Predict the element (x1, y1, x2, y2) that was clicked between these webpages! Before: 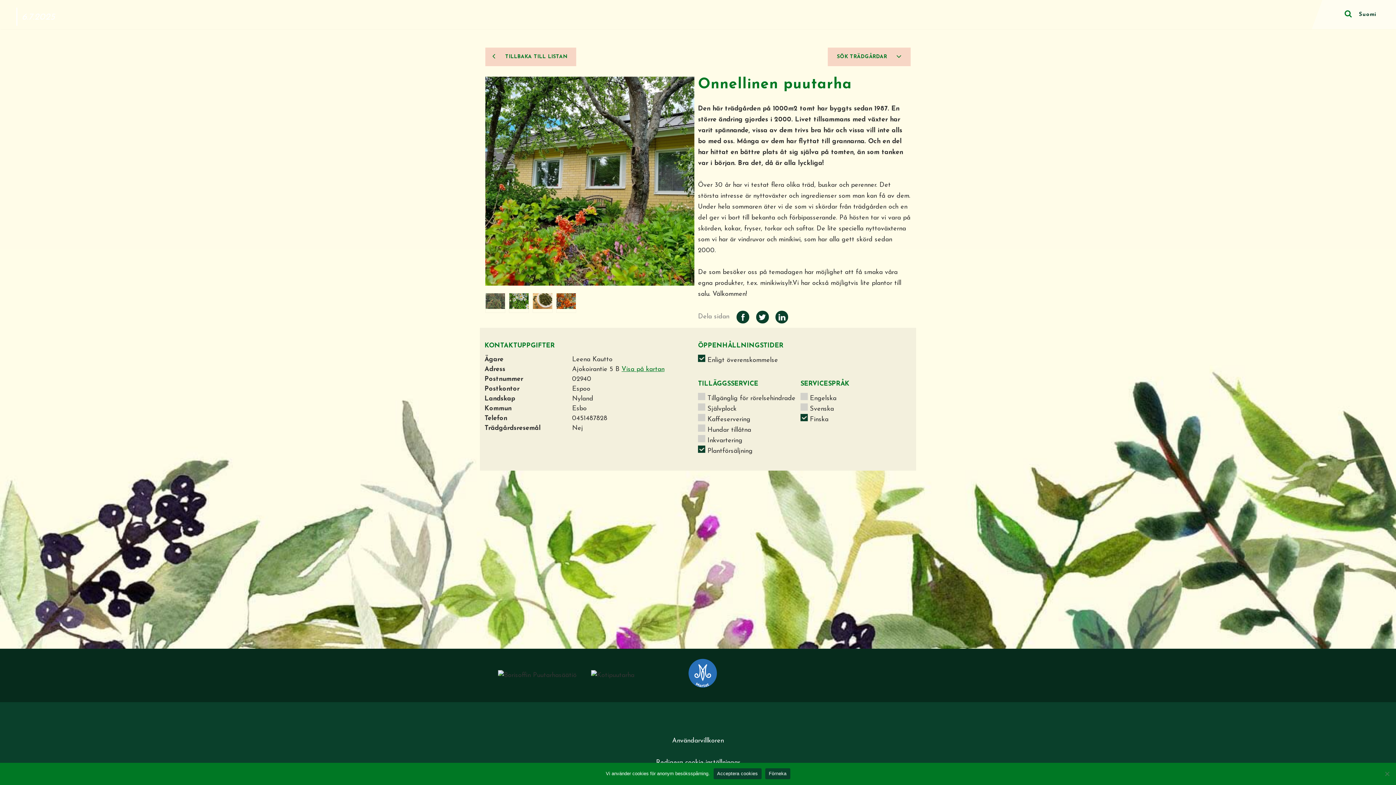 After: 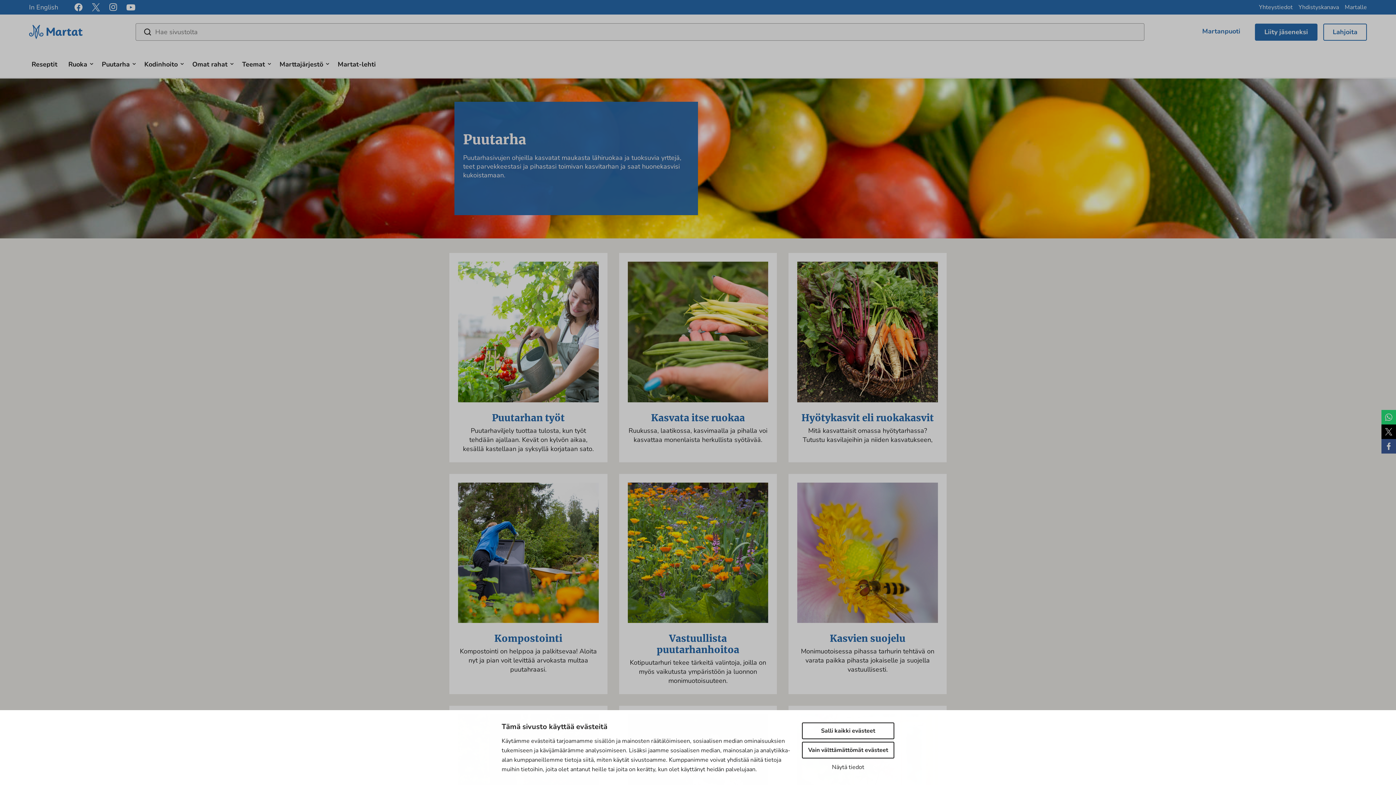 Action: bbox: (641, 652, 764, 699)